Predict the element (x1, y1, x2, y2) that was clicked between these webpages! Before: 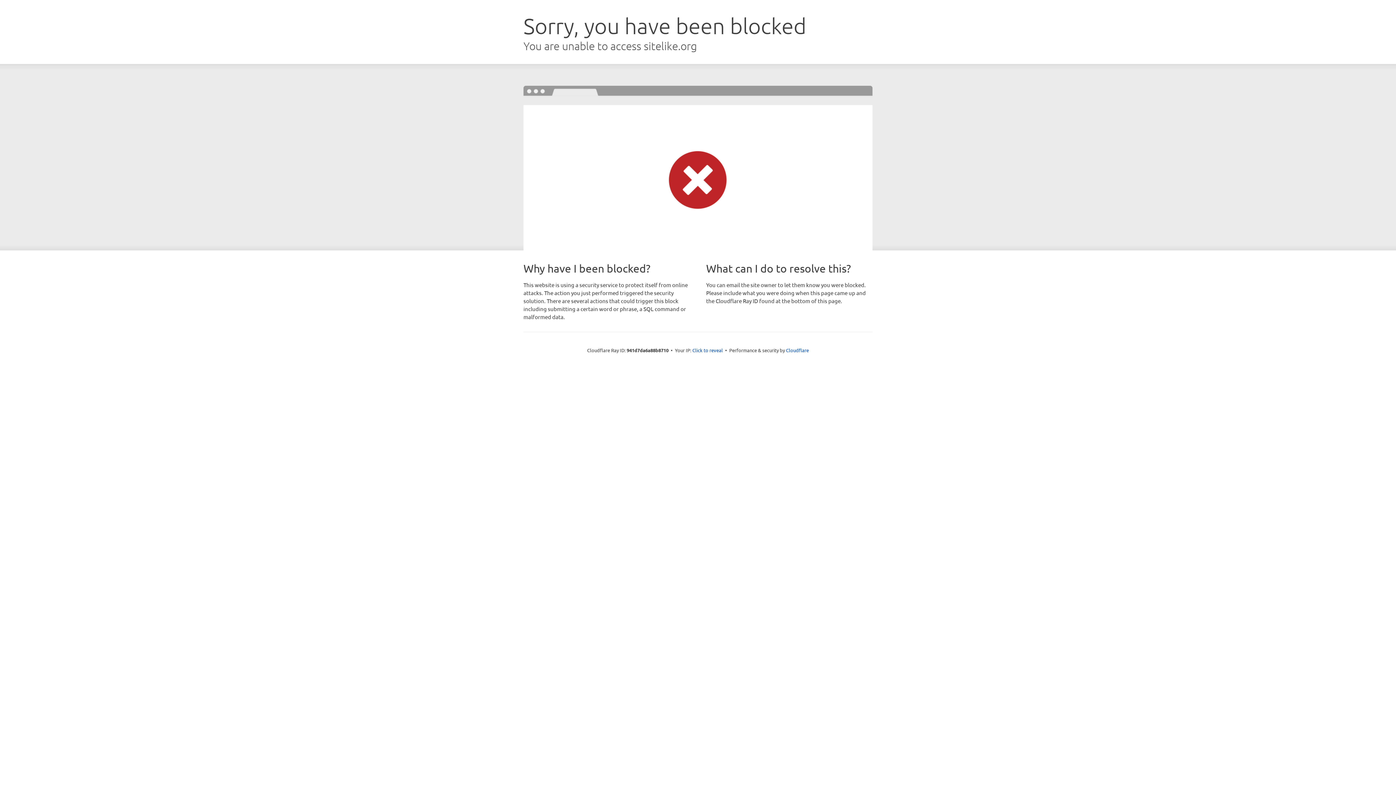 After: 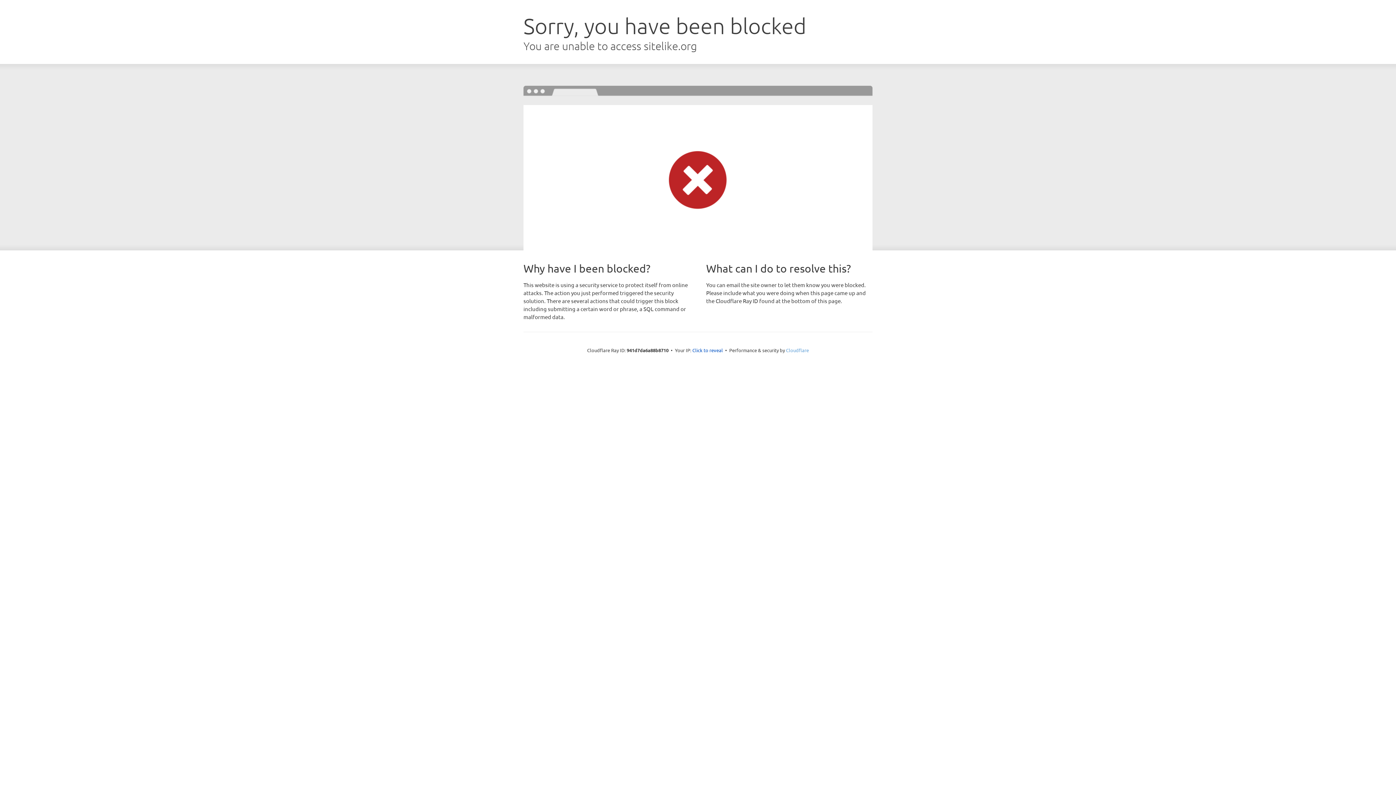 Action: bbox: (786, 347, 809, 353) label: Cloudflare